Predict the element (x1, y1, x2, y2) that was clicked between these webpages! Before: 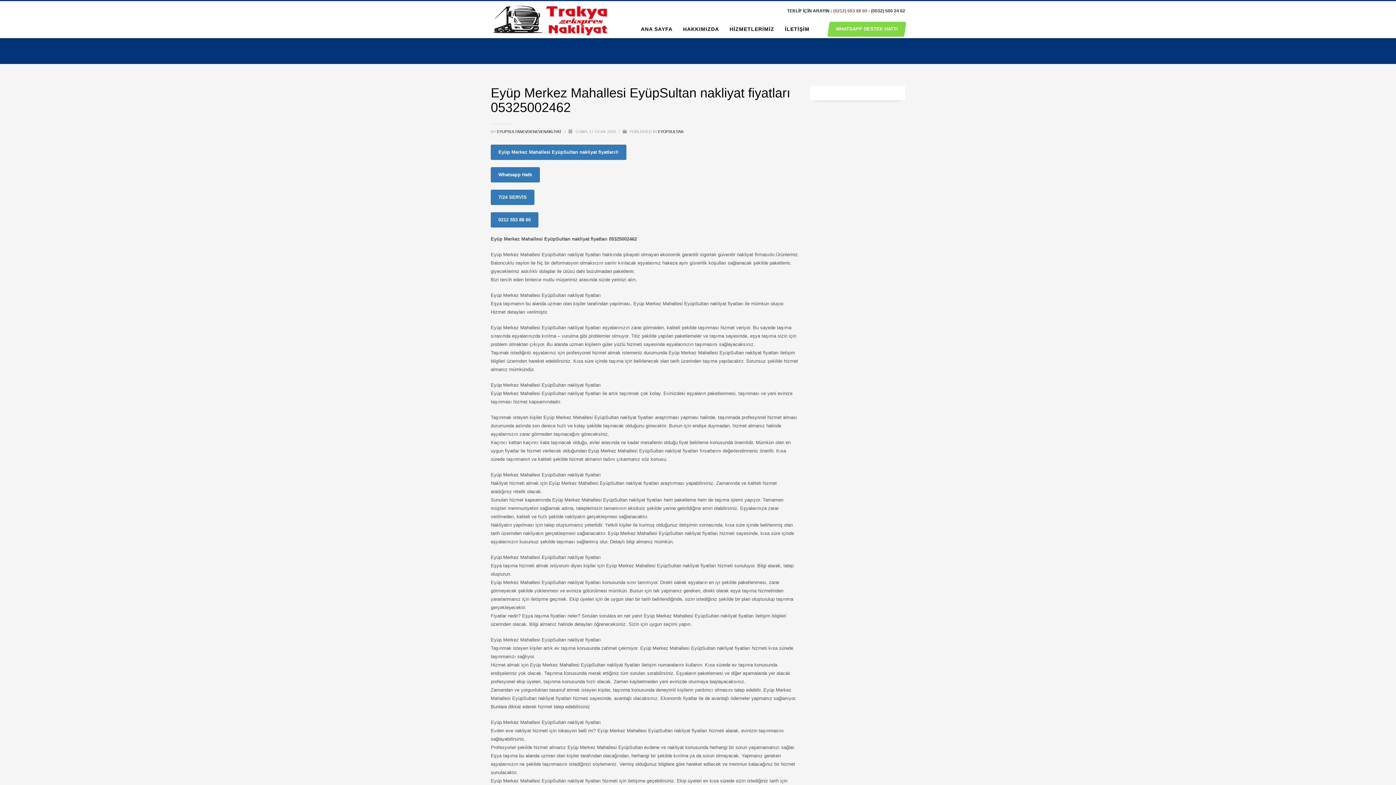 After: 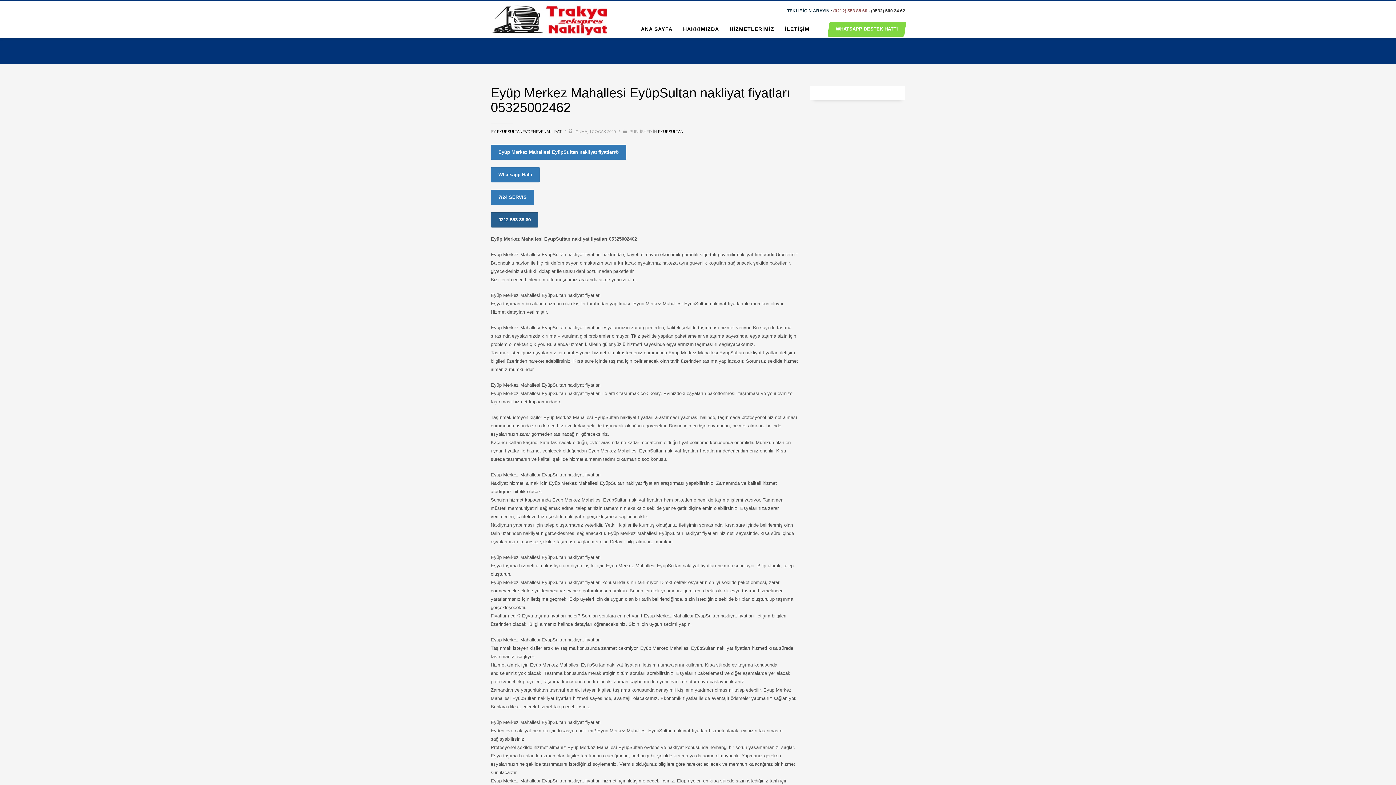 Action: label: 0212 553 88 60 bbox: (490, 212, 538, 227)